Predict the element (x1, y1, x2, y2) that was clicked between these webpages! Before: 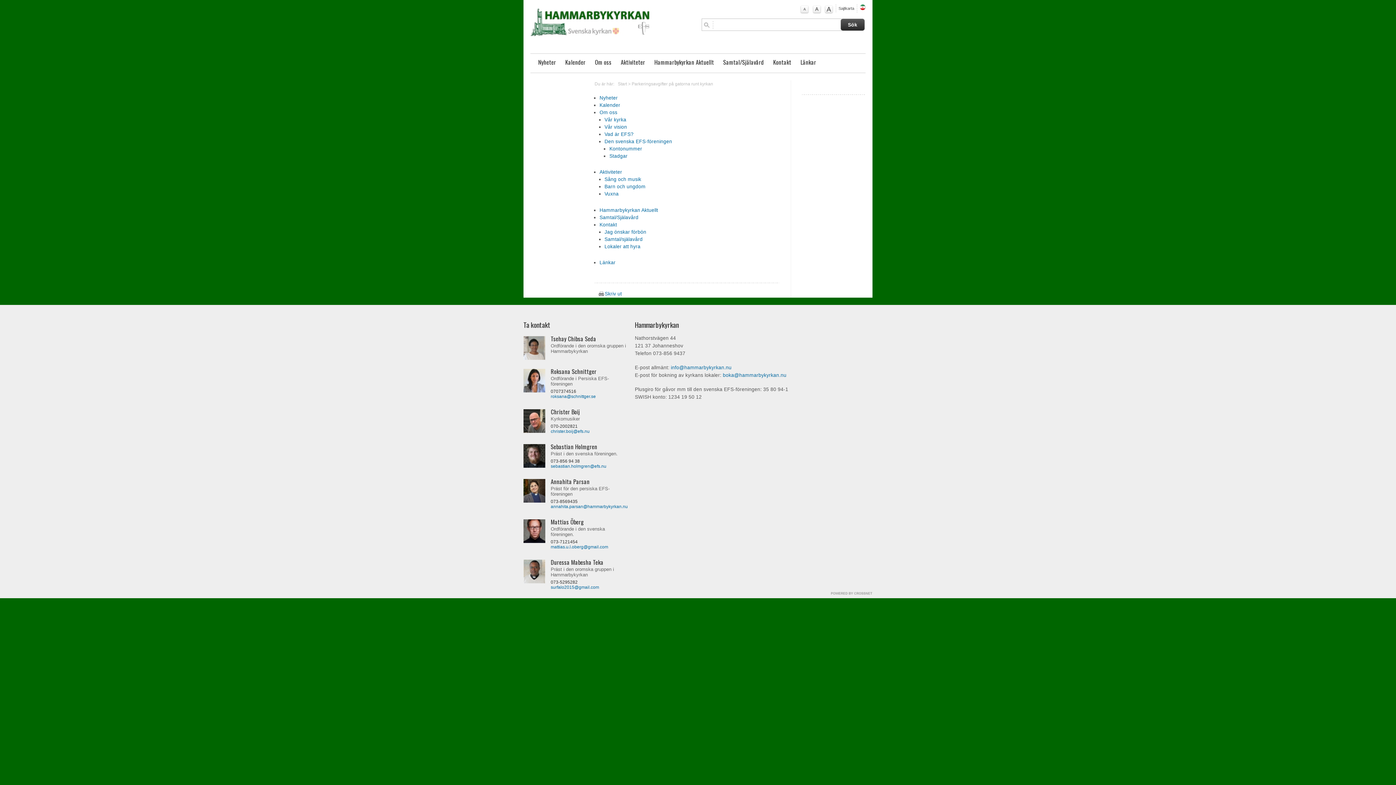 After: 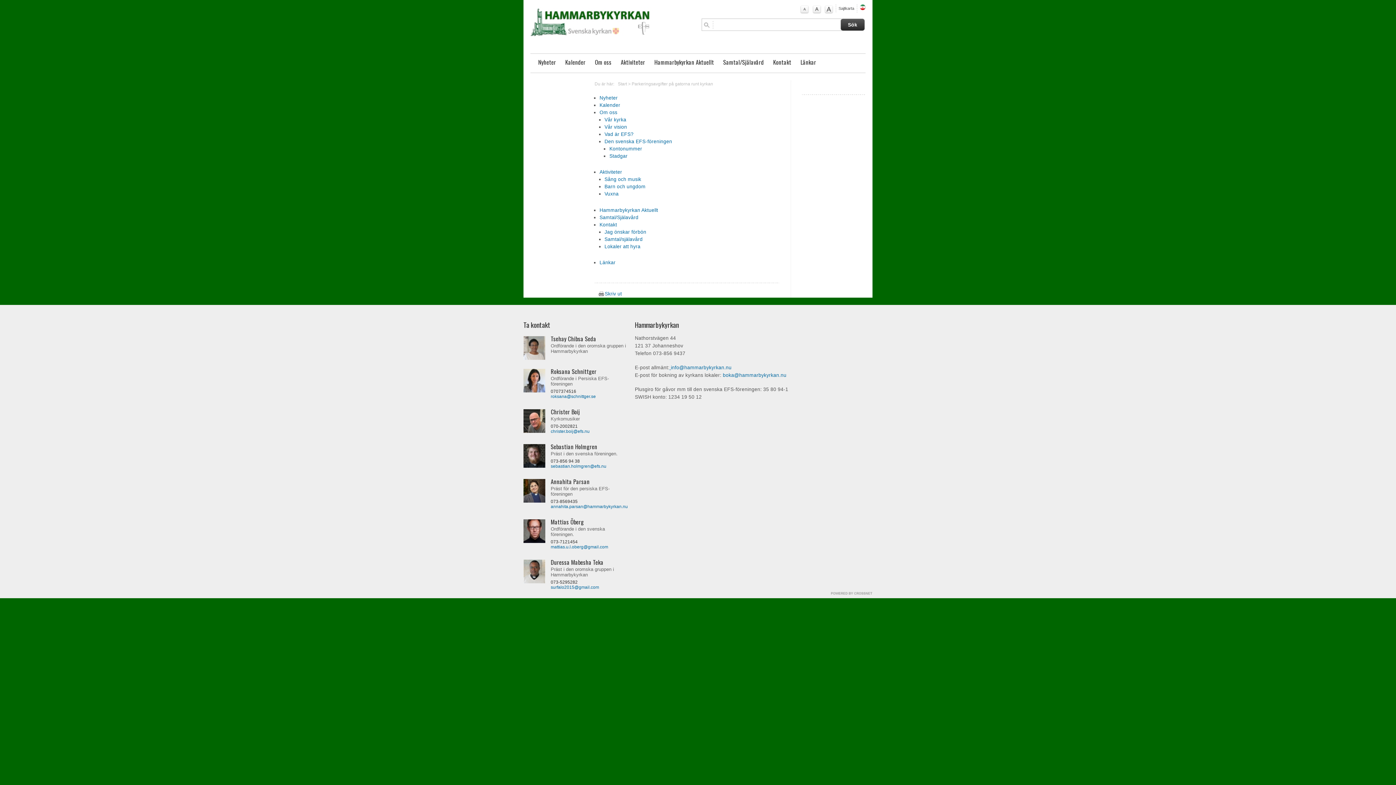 Action: label:   bbox: (669, 364, 671, 370)